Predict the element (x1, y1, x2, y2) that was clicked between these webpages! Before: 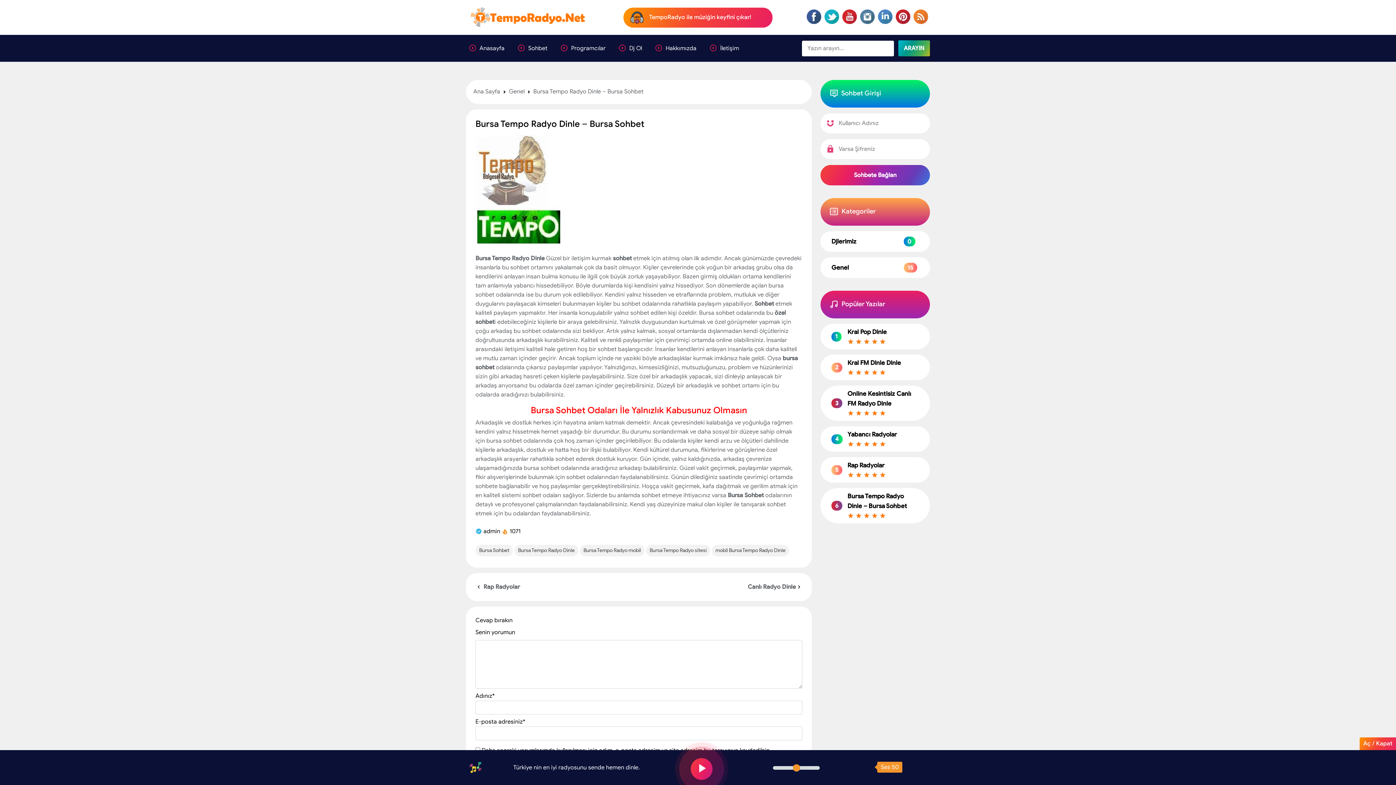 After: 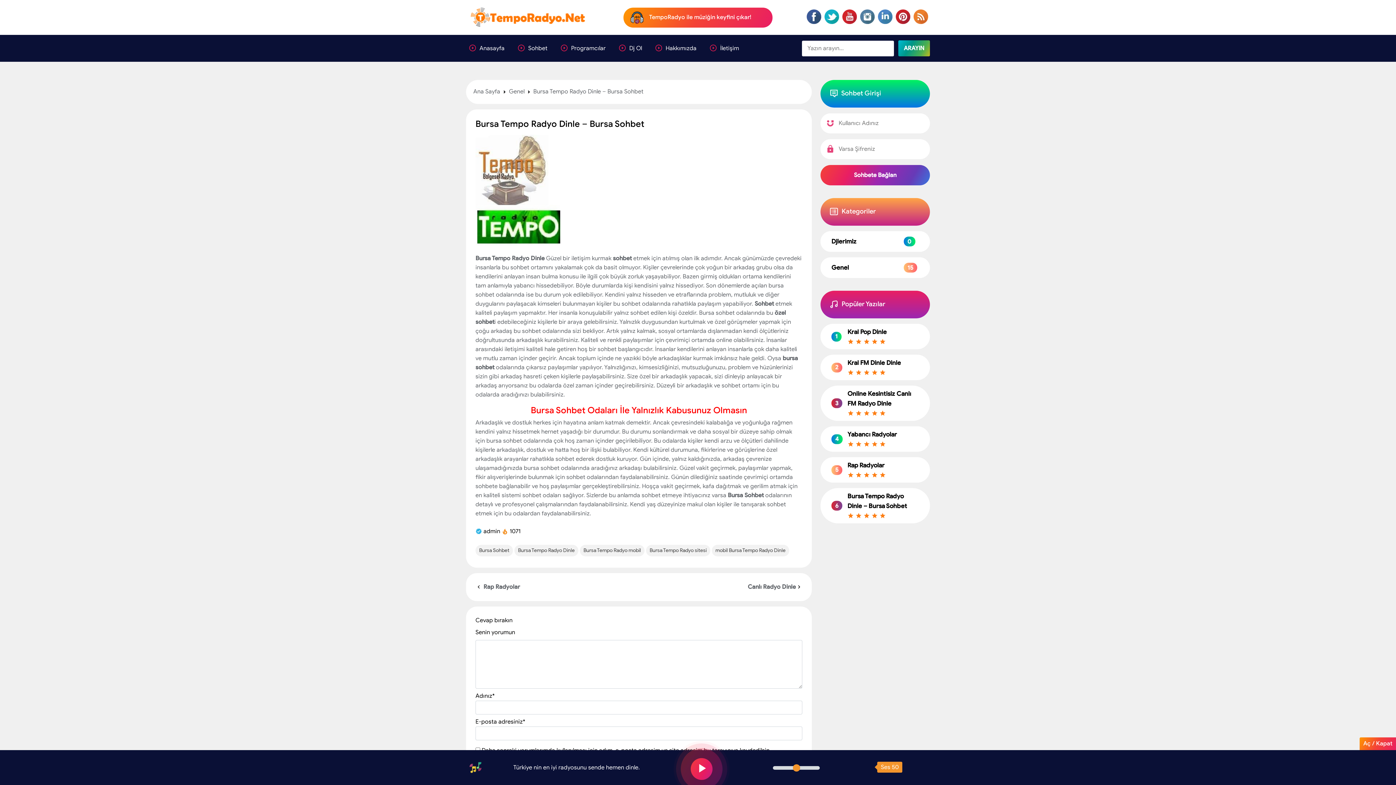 Action: bbox: (878, 13, 894, 20)